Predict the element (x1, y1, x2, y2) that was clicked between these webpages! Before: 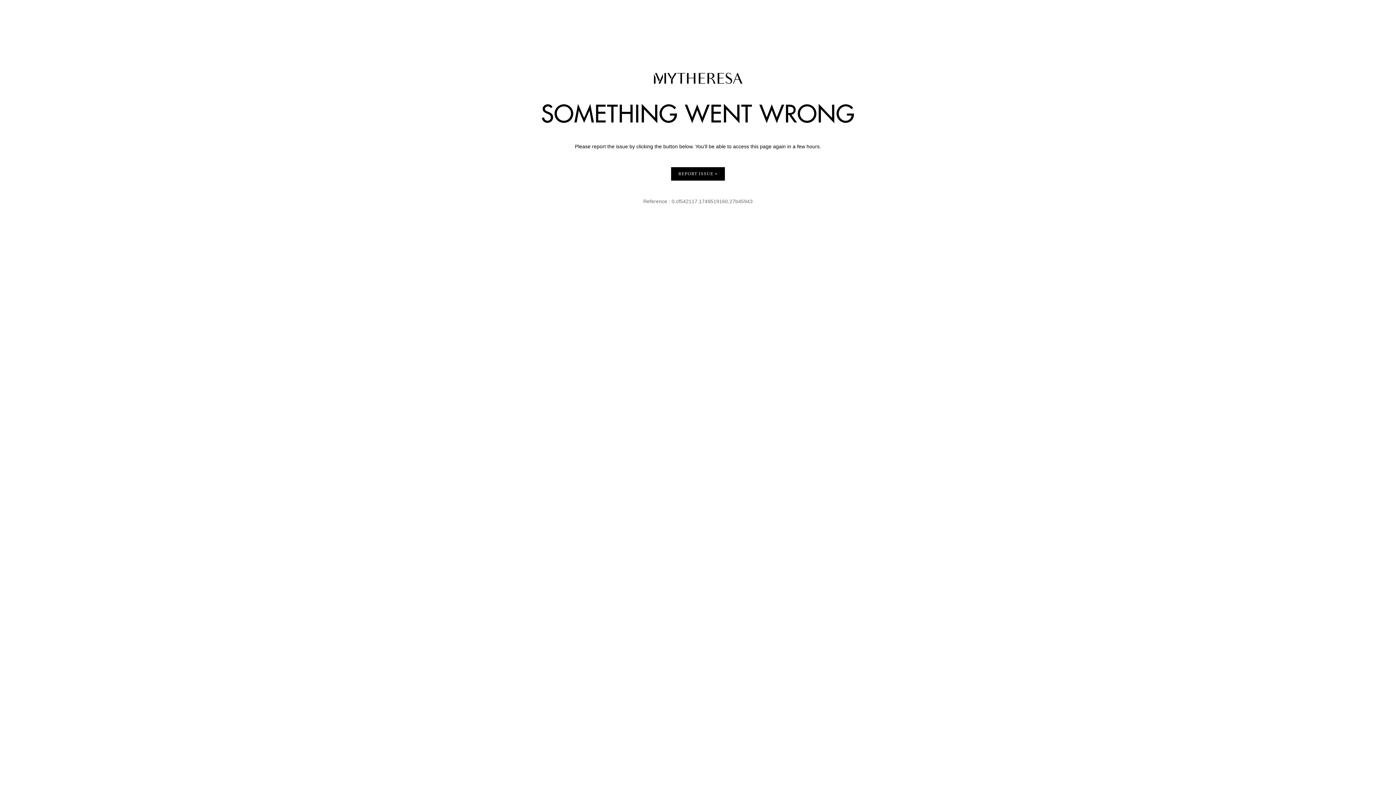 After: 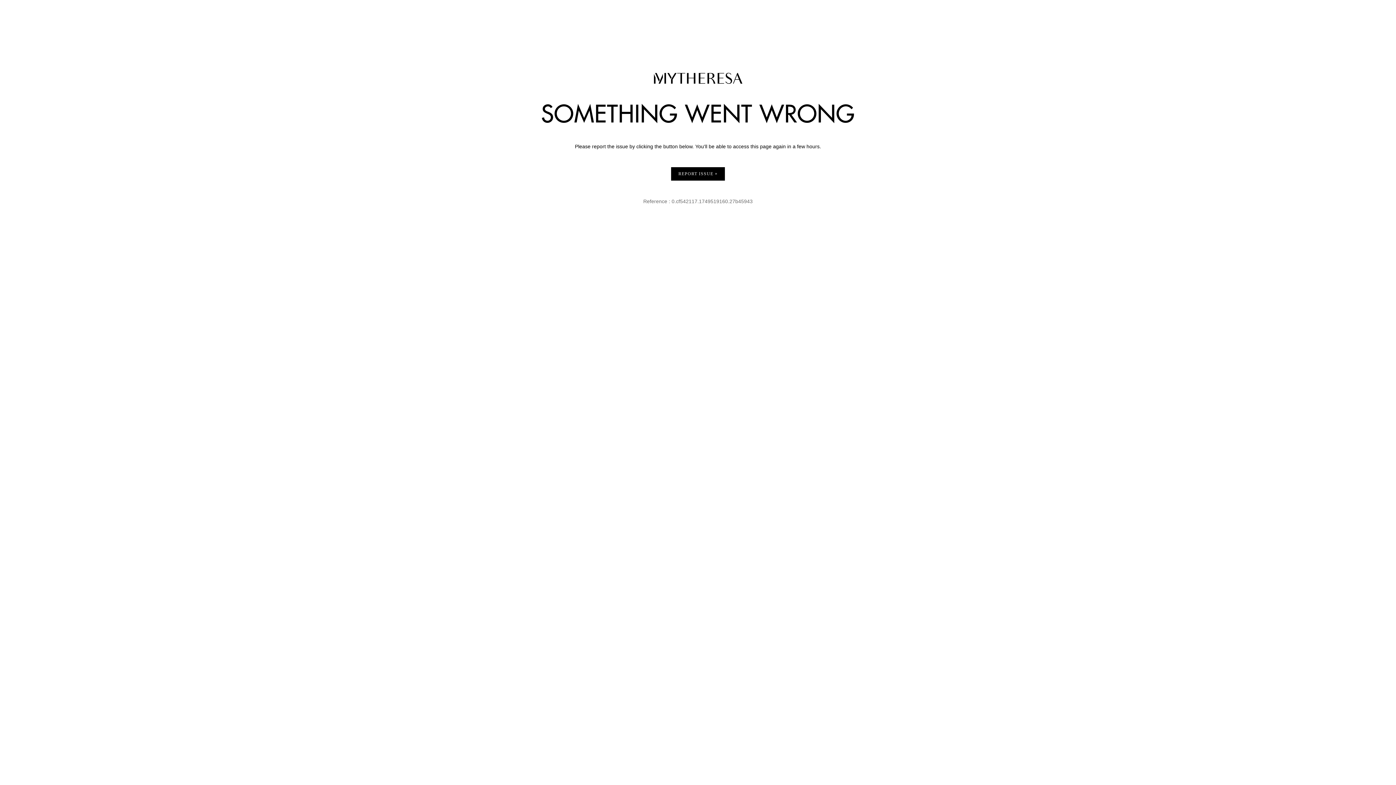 Action: bbox: (671, 167, 725, 180) label: REPORT ISSUE